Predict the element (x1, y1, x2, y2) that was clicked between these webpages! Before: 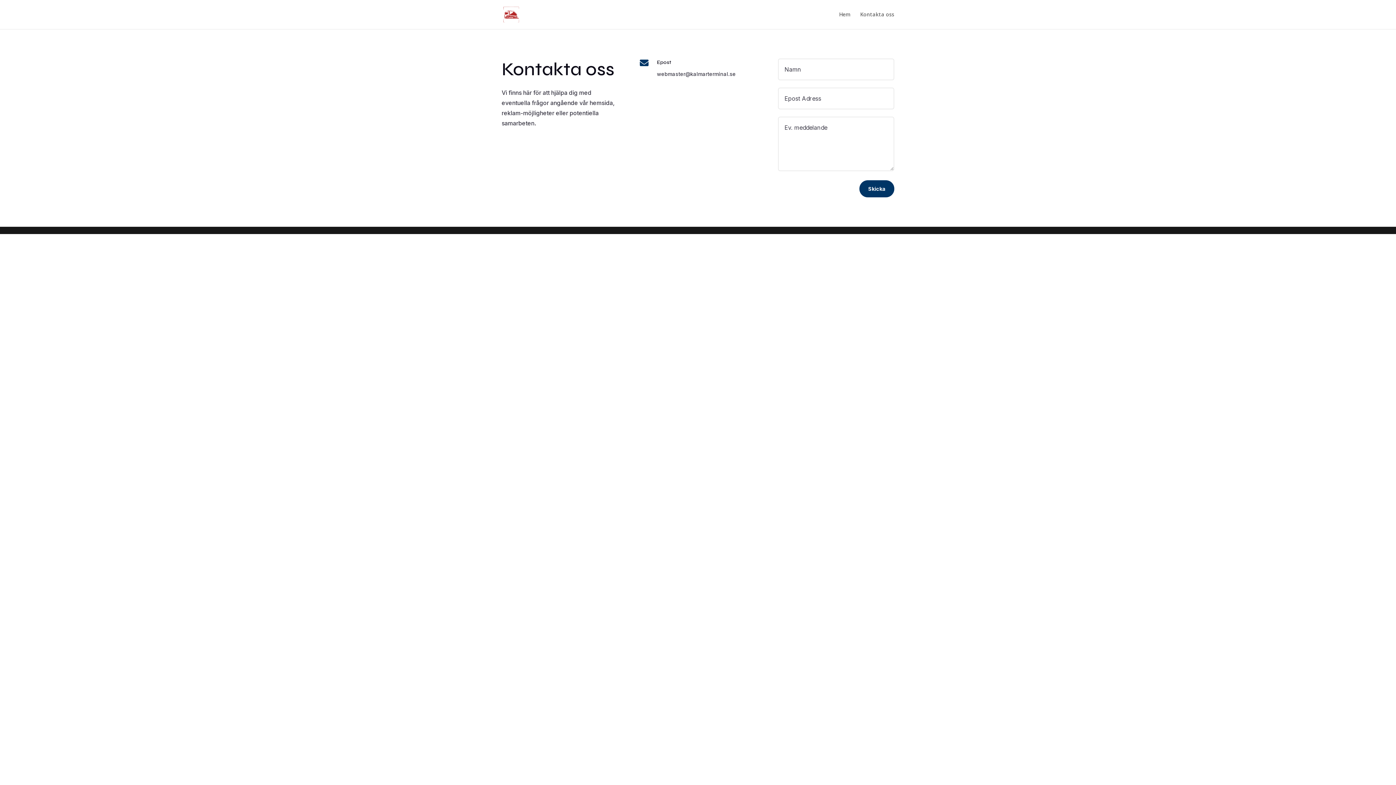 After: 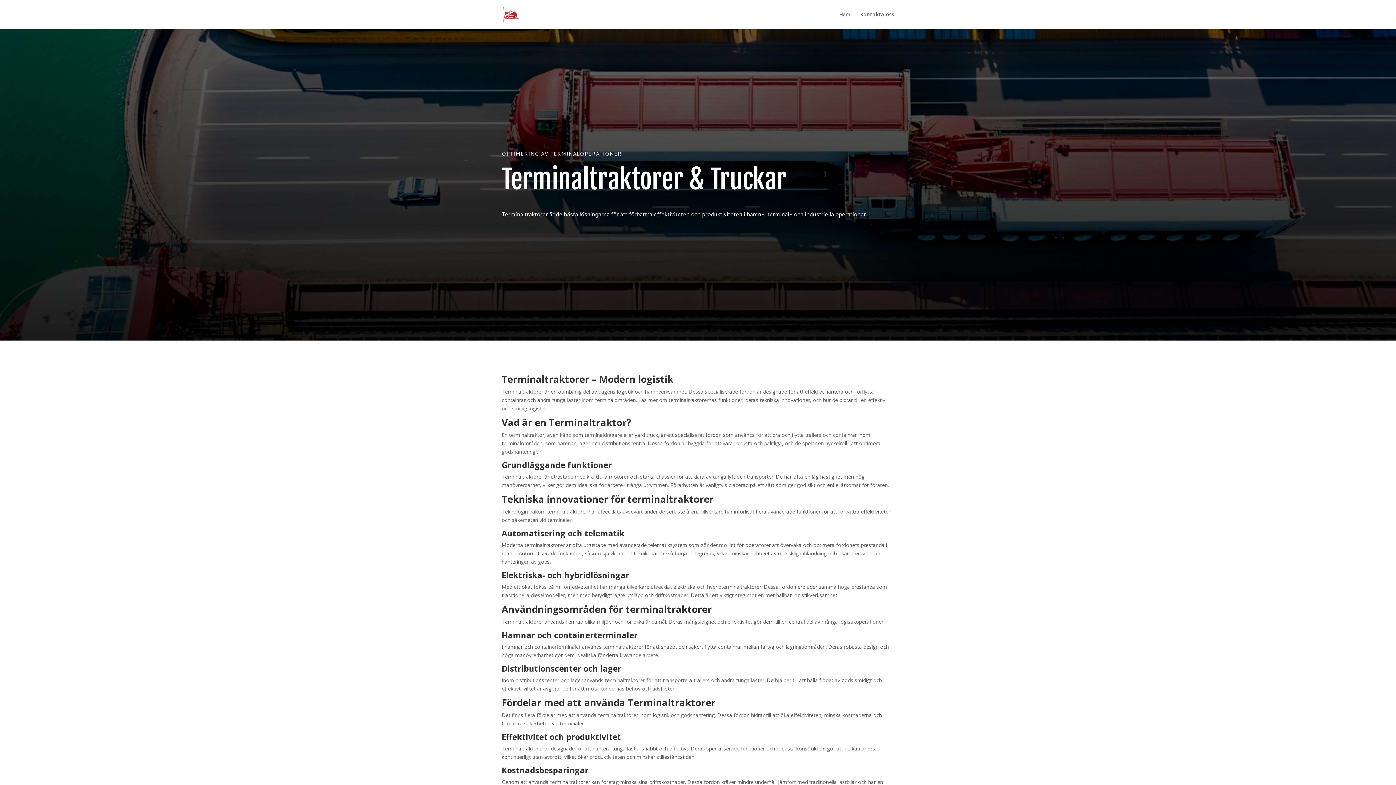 Action: bbox: (503, 10, 519, 17)